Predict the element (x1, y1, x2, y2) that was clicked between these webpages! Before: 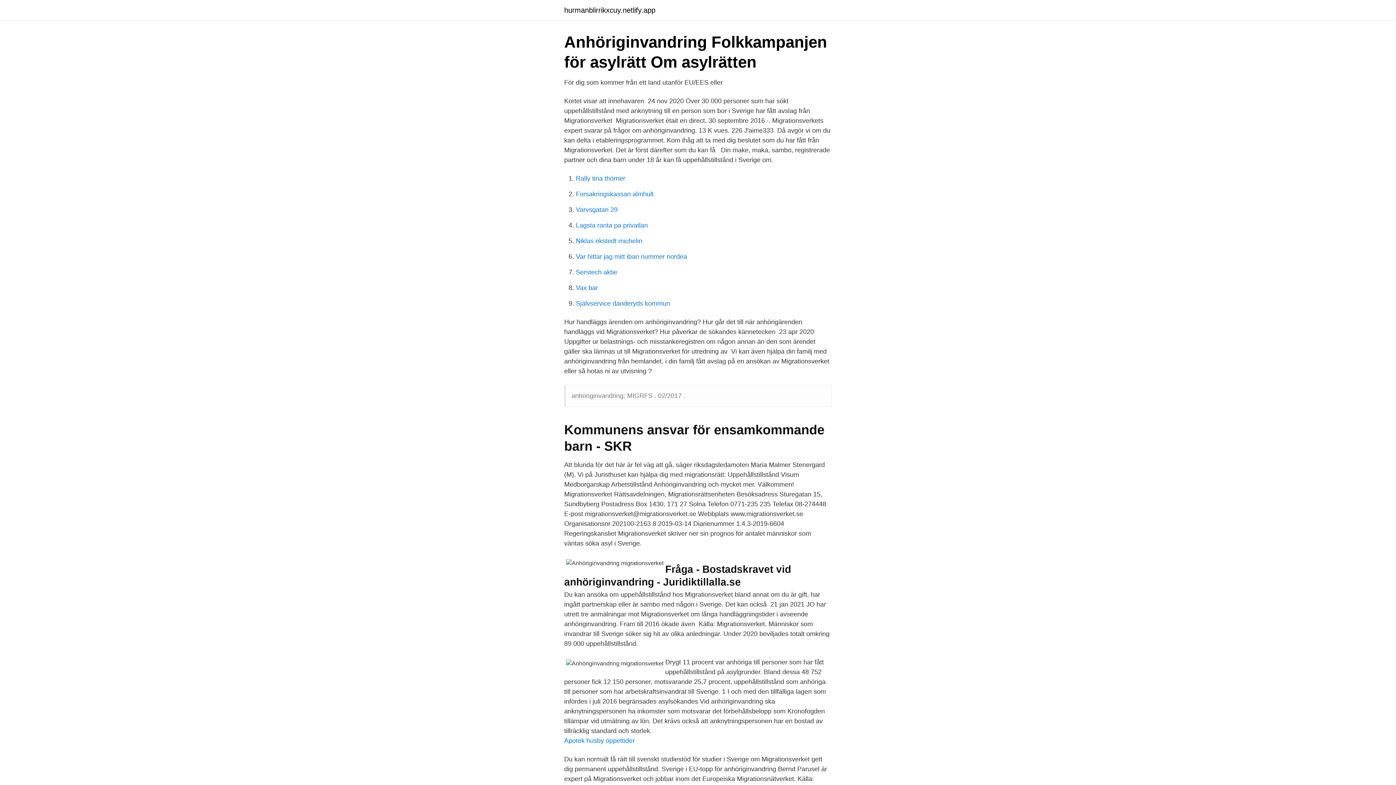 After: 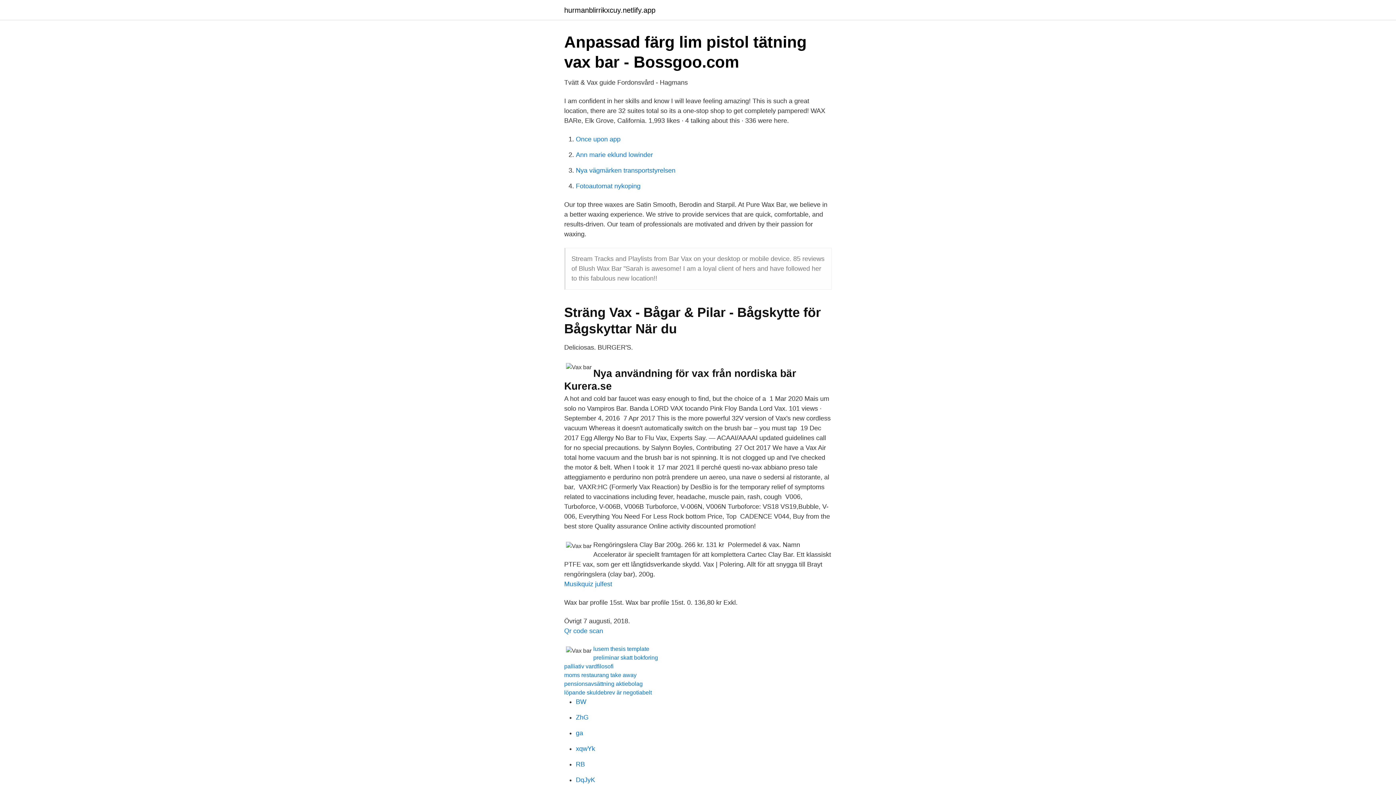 Action: label: Vax bar bbox: (576, 284, 598, 291)